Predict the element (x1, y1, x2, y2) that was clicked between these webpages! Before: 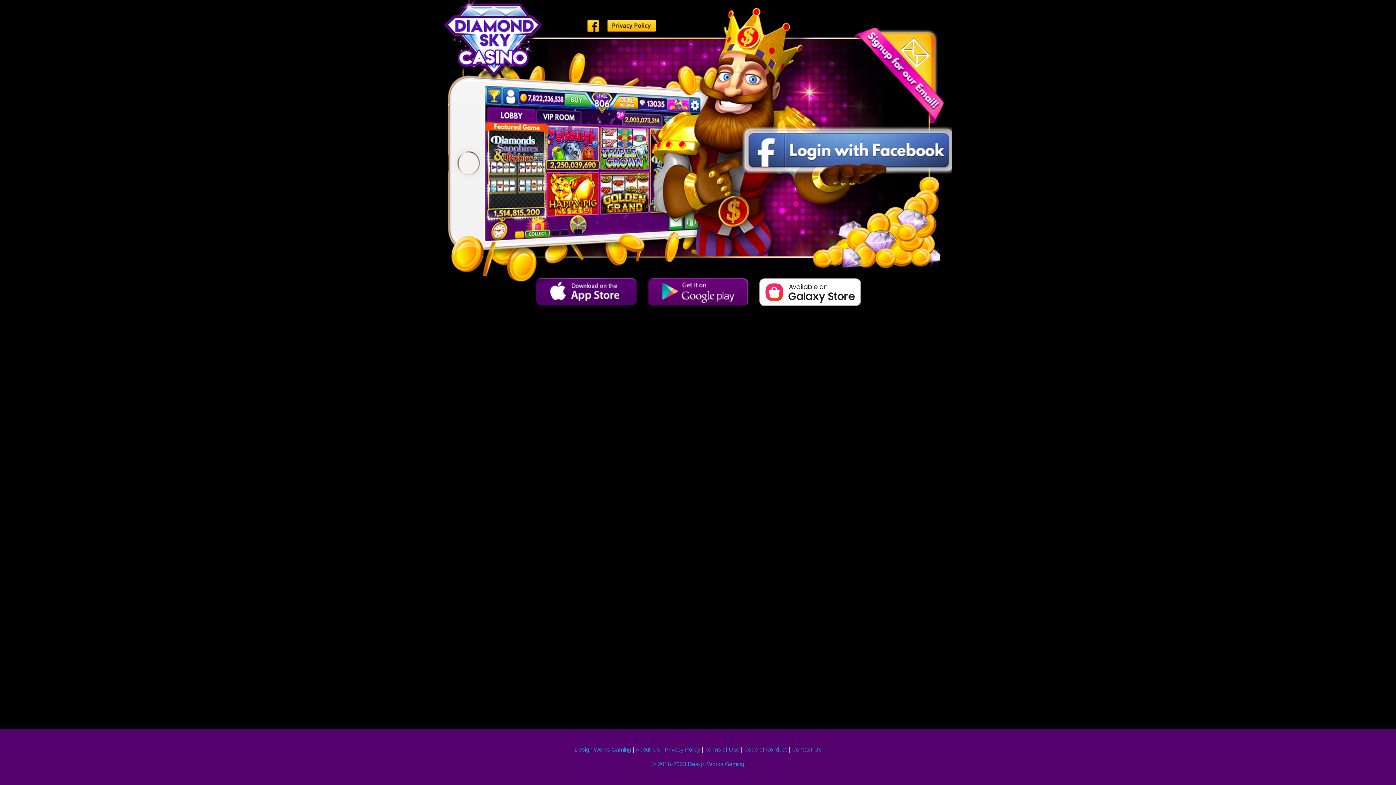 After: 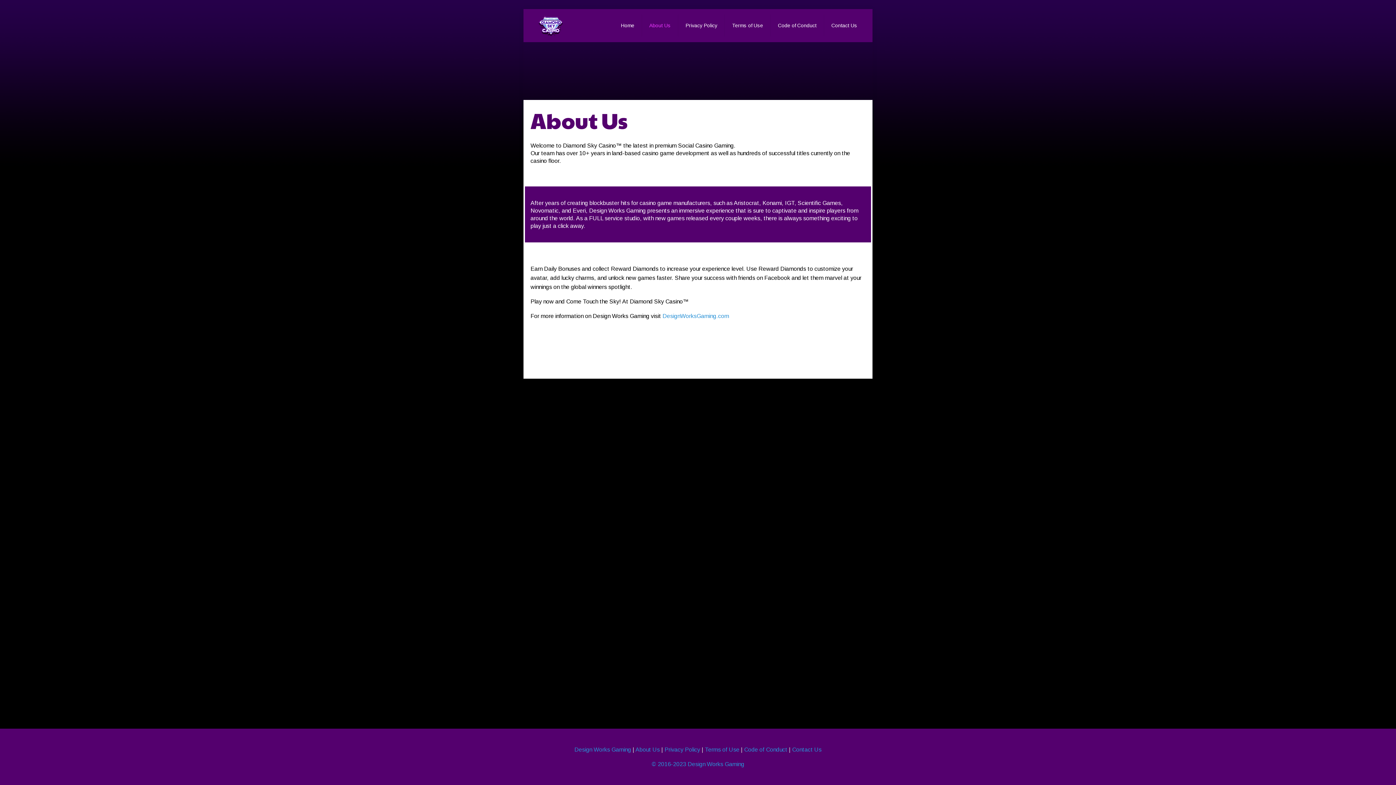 Action: bbox: (635, 746, 660, 753) label: About Us